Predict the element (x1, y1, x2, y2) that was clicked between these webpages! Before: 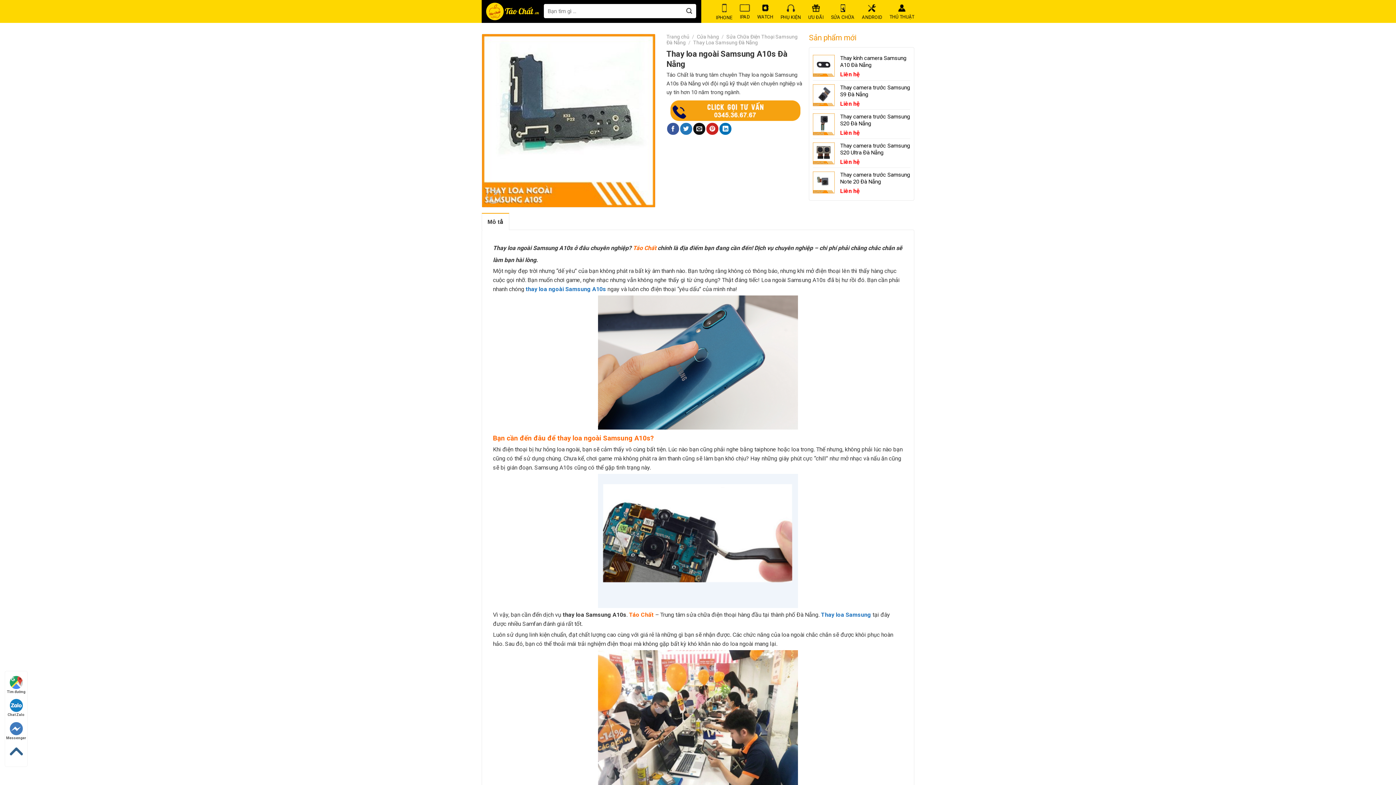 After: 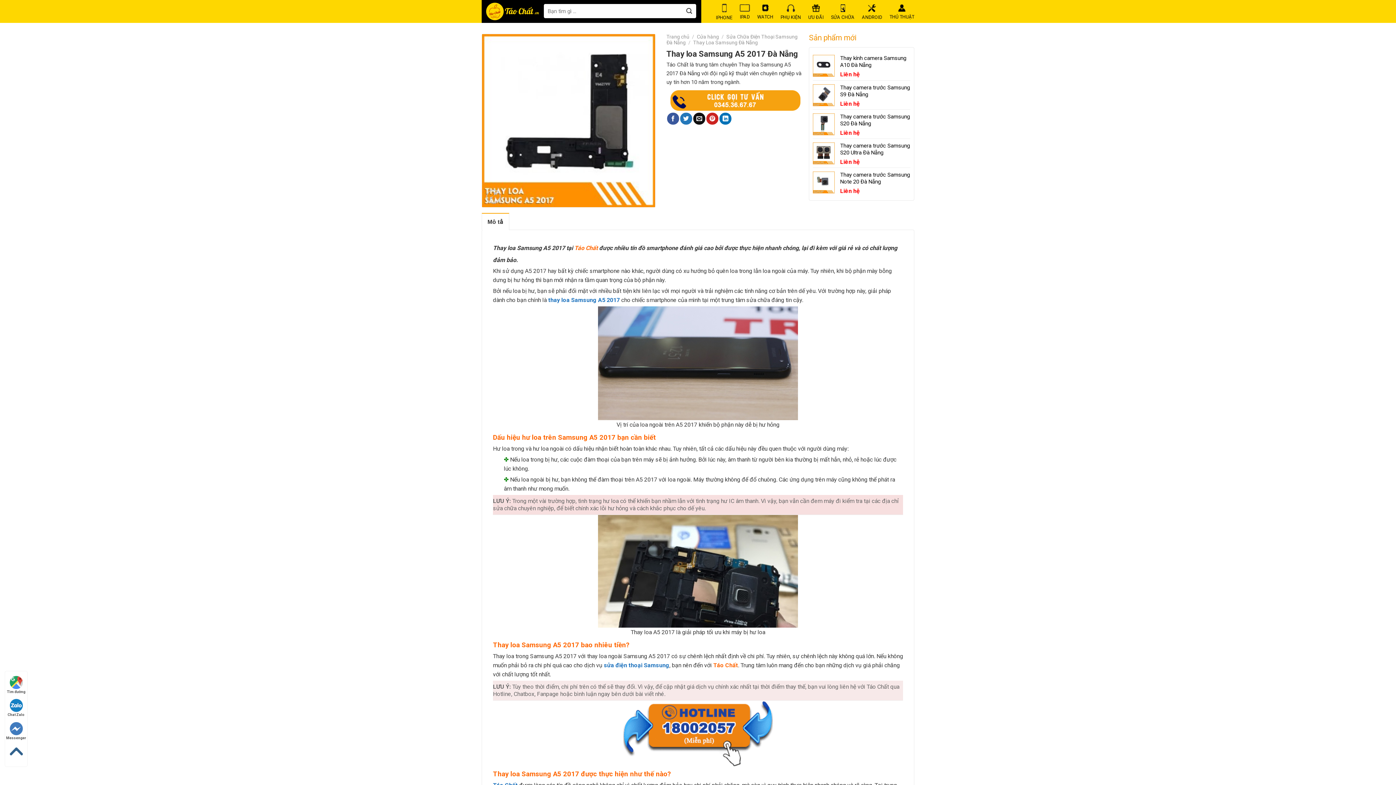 Action: label: Thay loa Samsung bbox: (821, 611, 871, 618)